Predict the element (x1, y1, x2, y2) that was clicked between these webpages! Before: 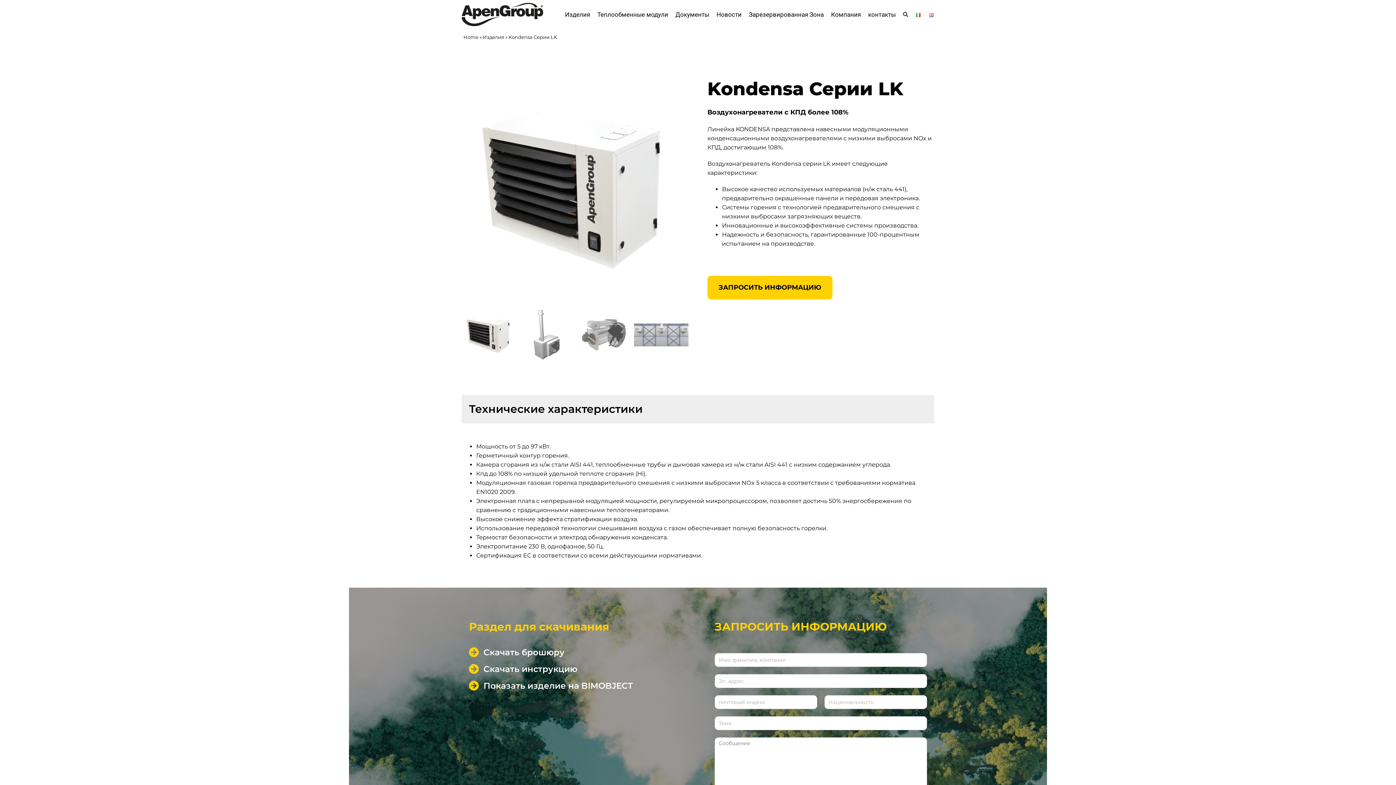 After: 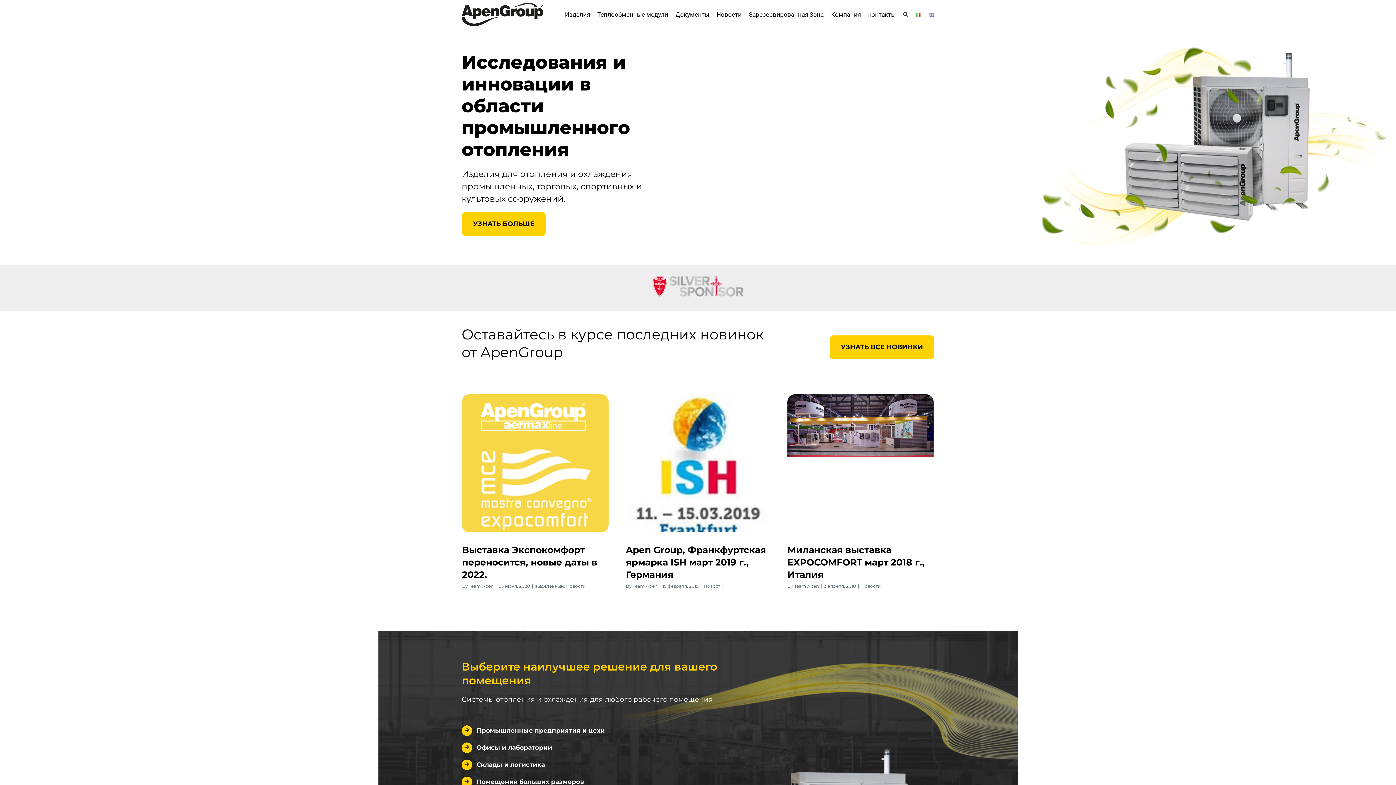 Action: bbox: (461, 2, 543, 26)